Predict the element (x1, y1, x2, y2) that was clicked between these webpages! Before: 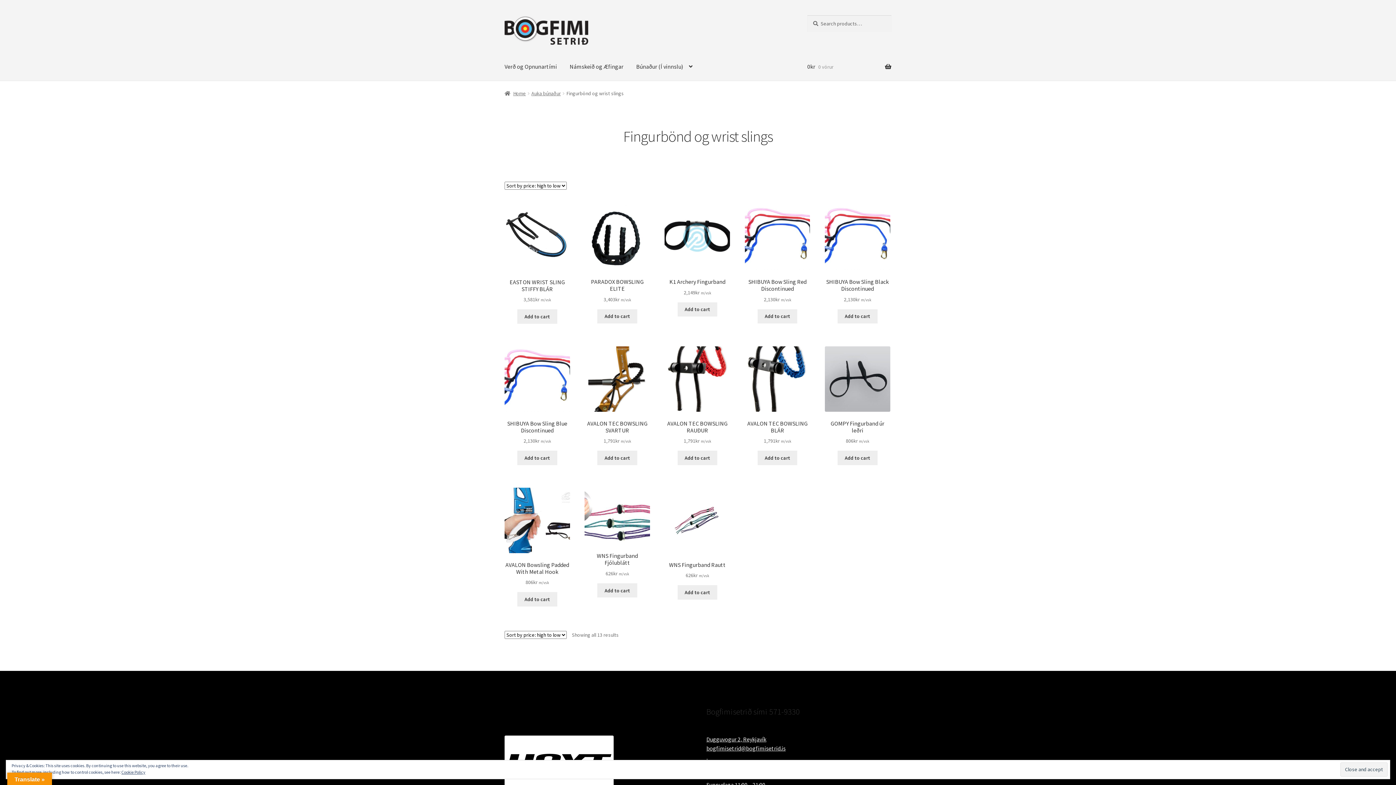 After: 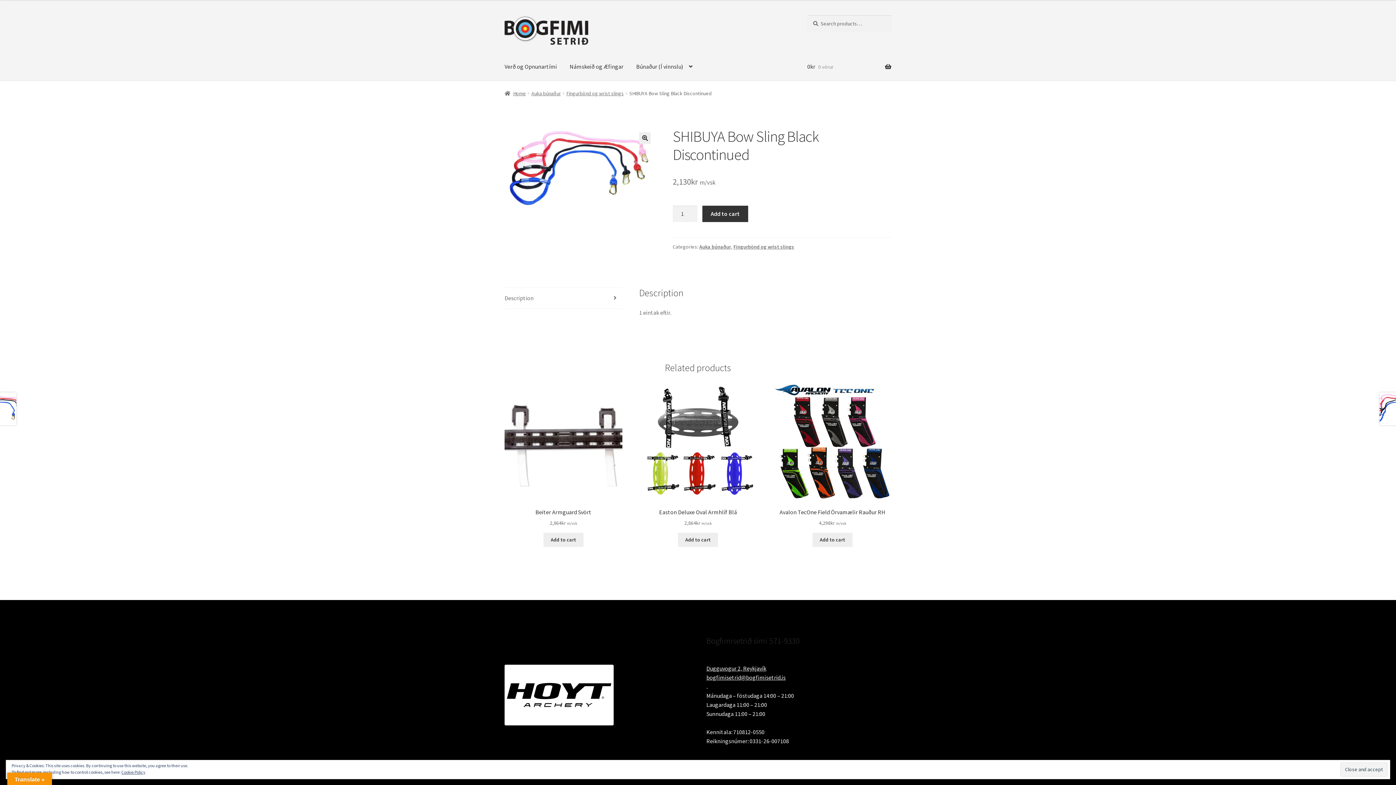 Action: bbox: (825, 204, 890, 303) label: SHIBUYA Bow Sling Black Discontinued
2,130kr m/vsk